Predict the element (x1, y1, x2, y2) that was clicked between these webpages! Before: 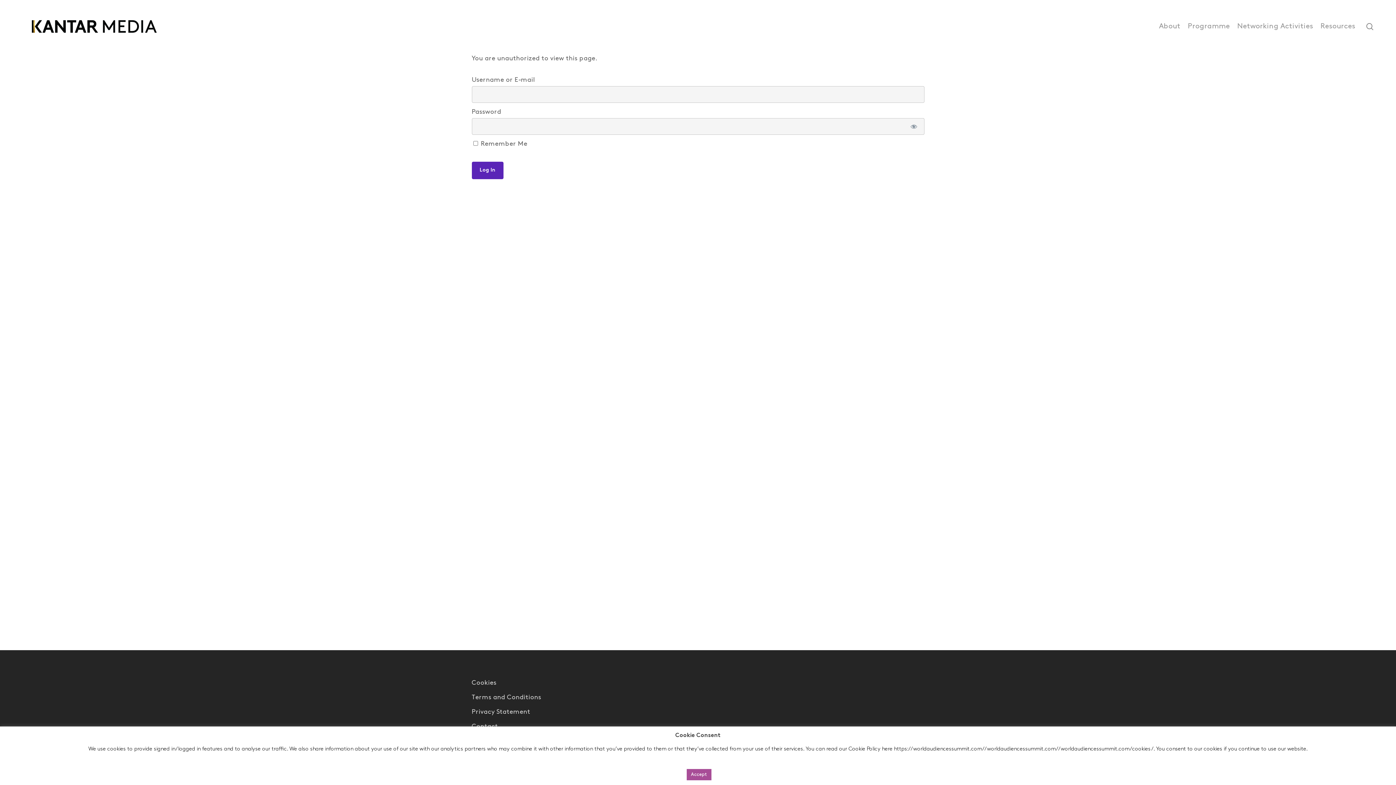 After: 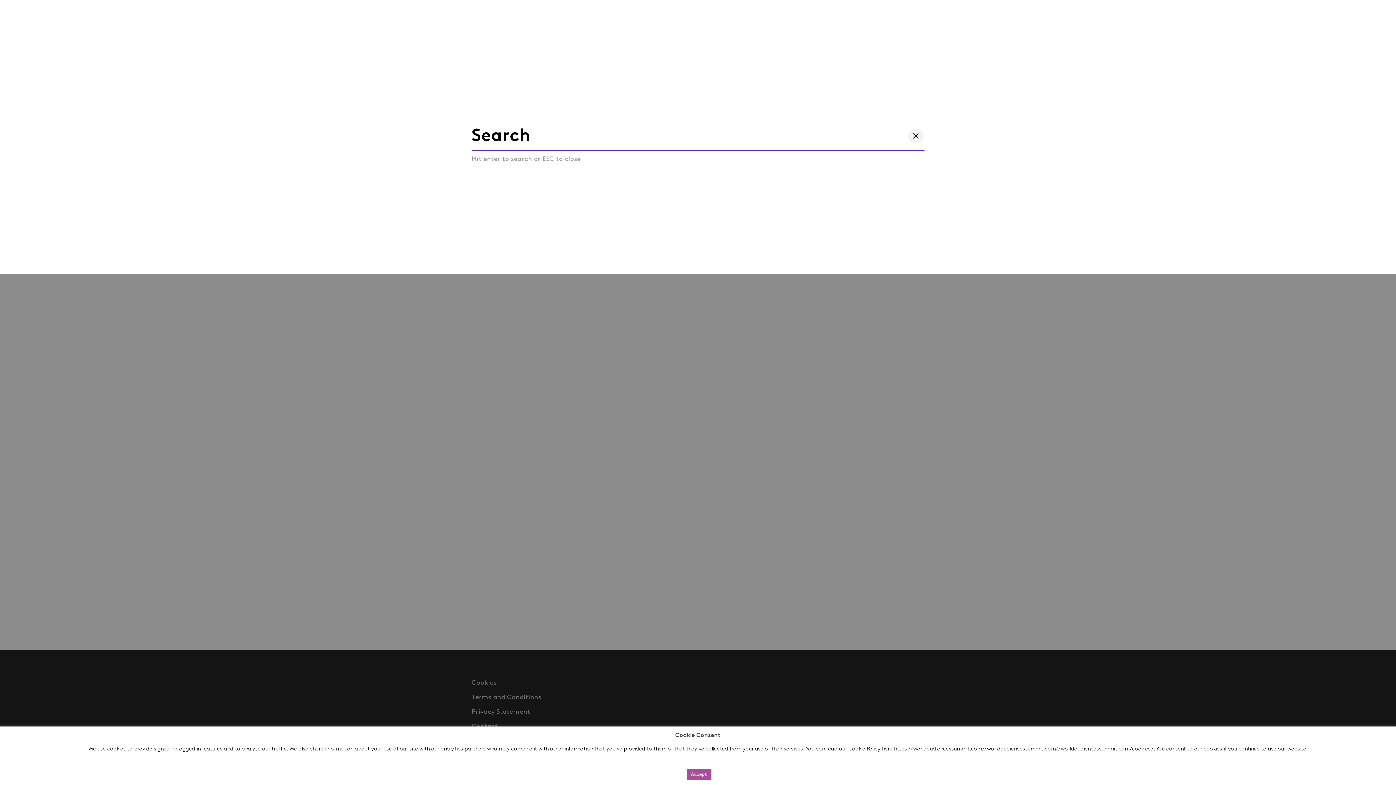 Action: label: search bbox: (1365, 22, 1374, 30)